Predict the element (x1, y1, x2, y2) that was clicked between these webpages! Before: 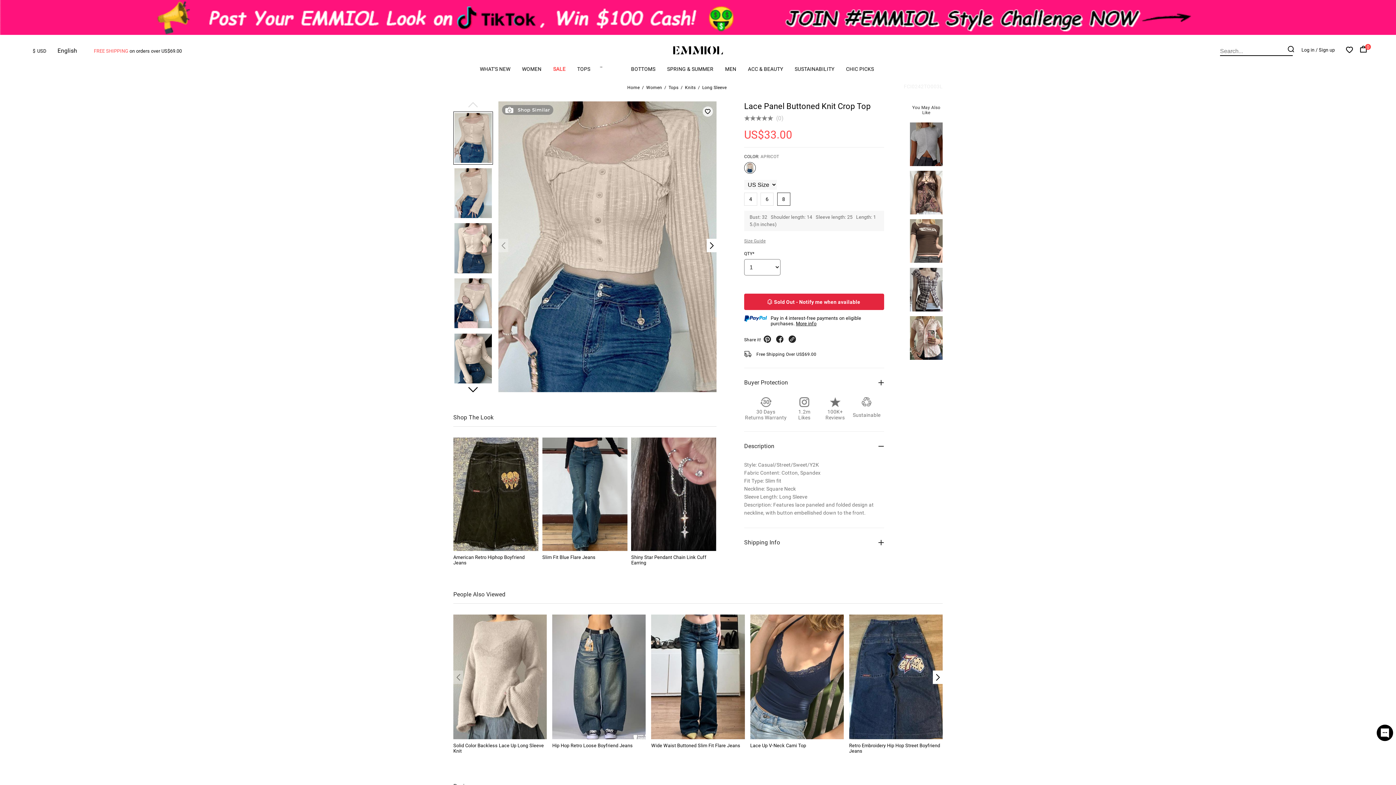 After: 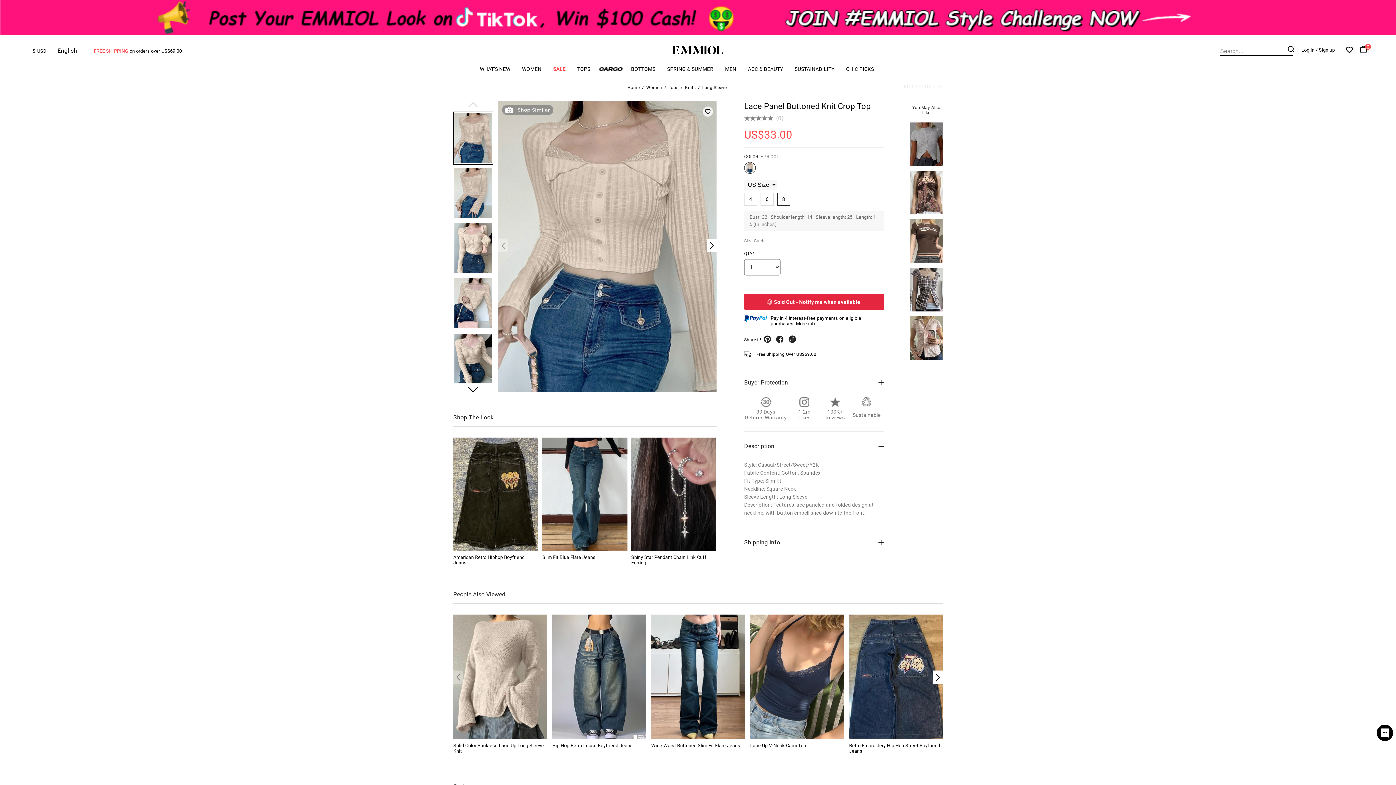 Action: label: More info bbox: (796, 319, 816, 324)